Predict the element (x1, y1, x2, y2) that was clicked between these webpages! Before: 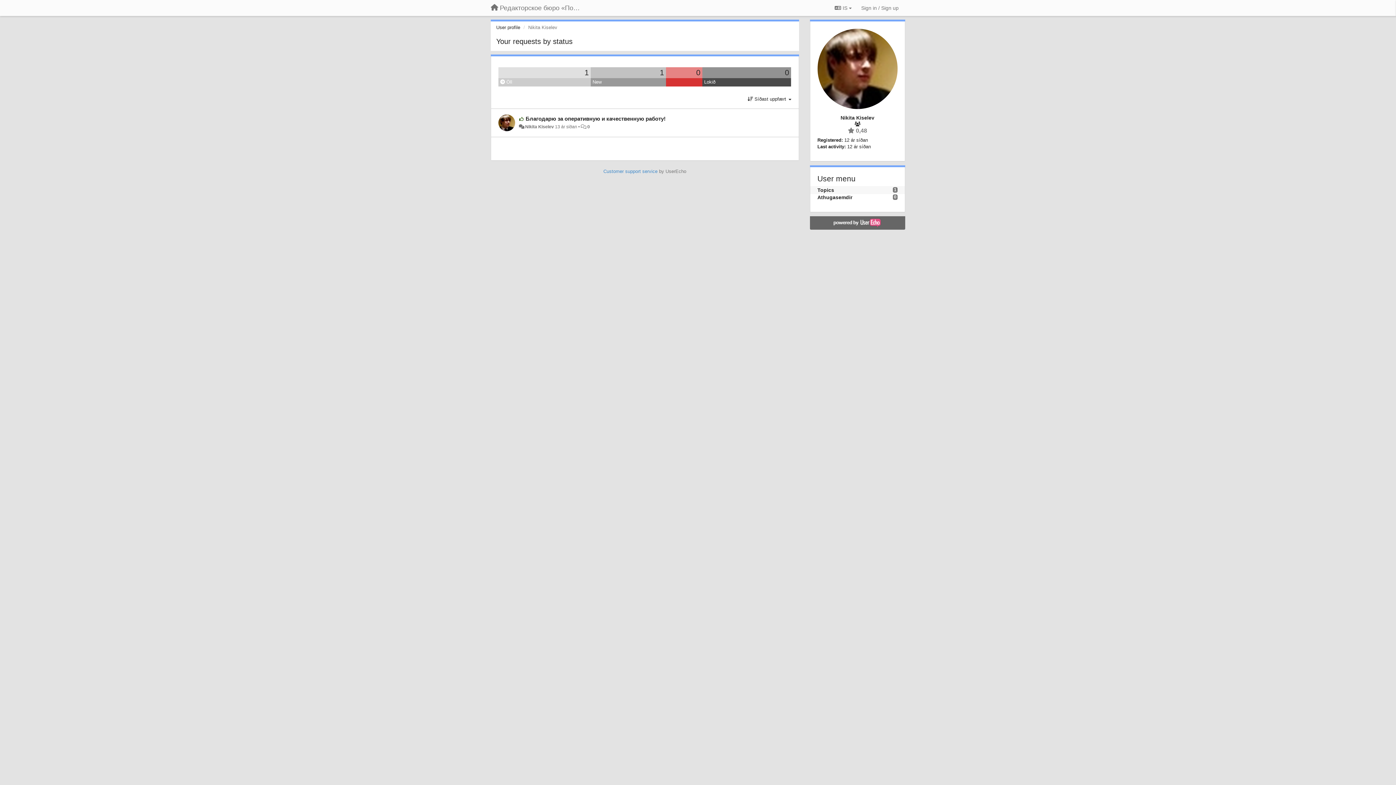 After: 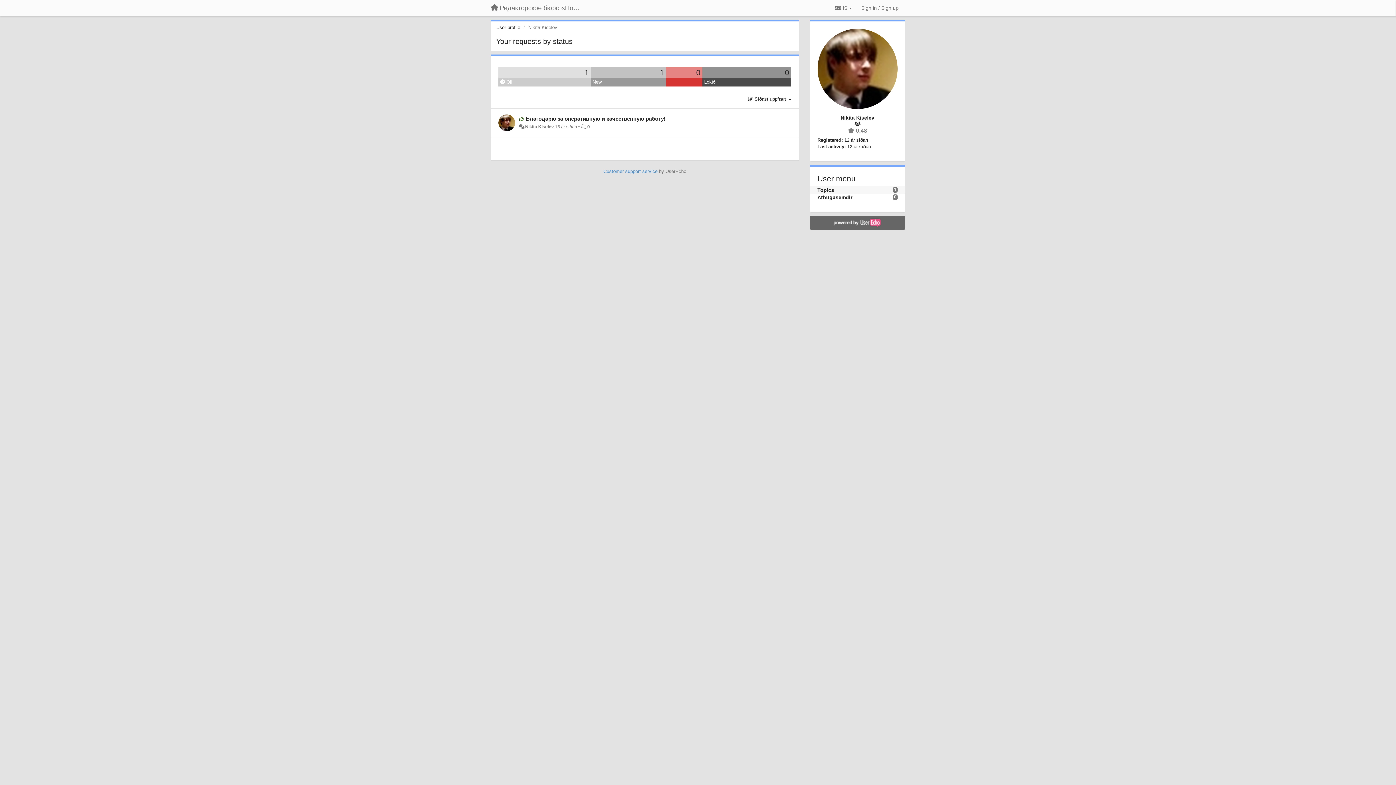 Action: bbox: (811, 218, 903, 227)